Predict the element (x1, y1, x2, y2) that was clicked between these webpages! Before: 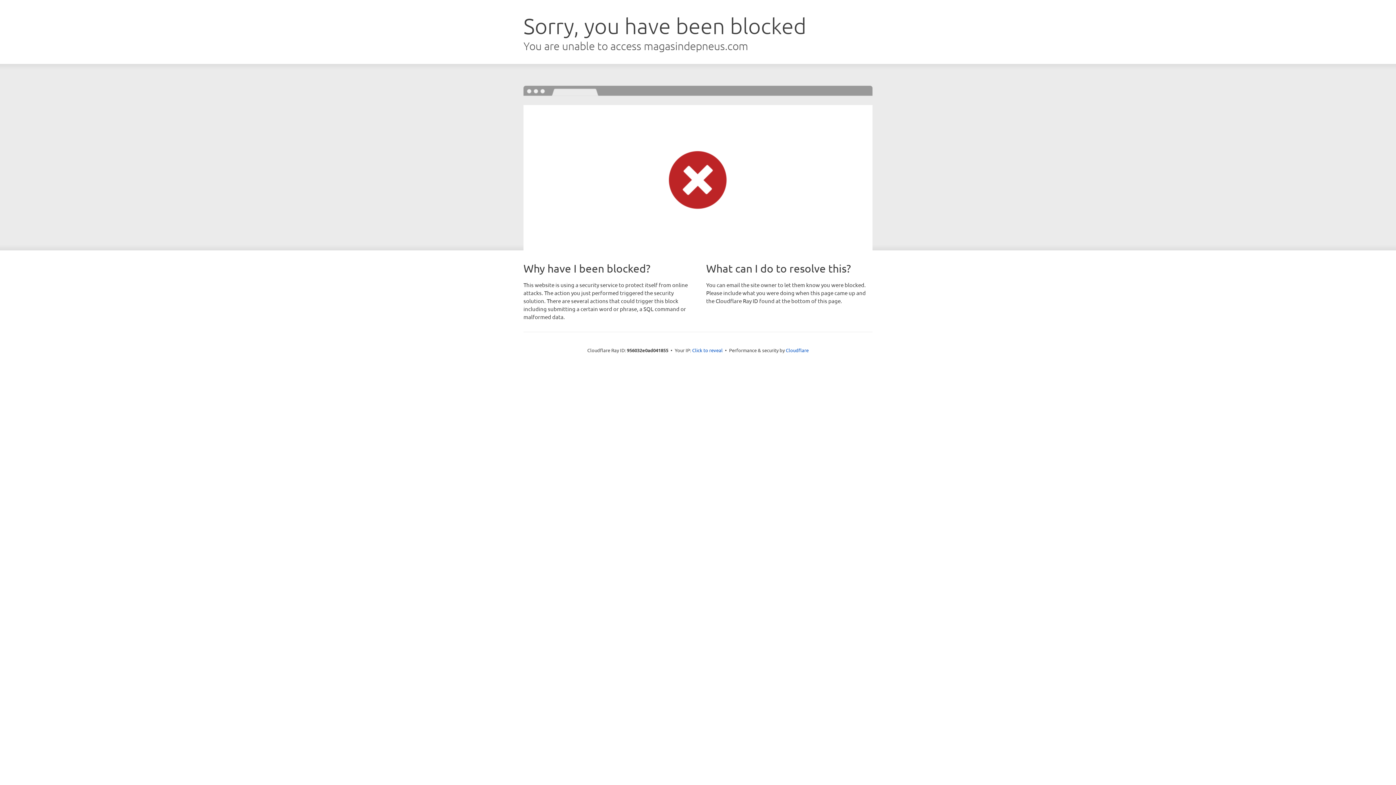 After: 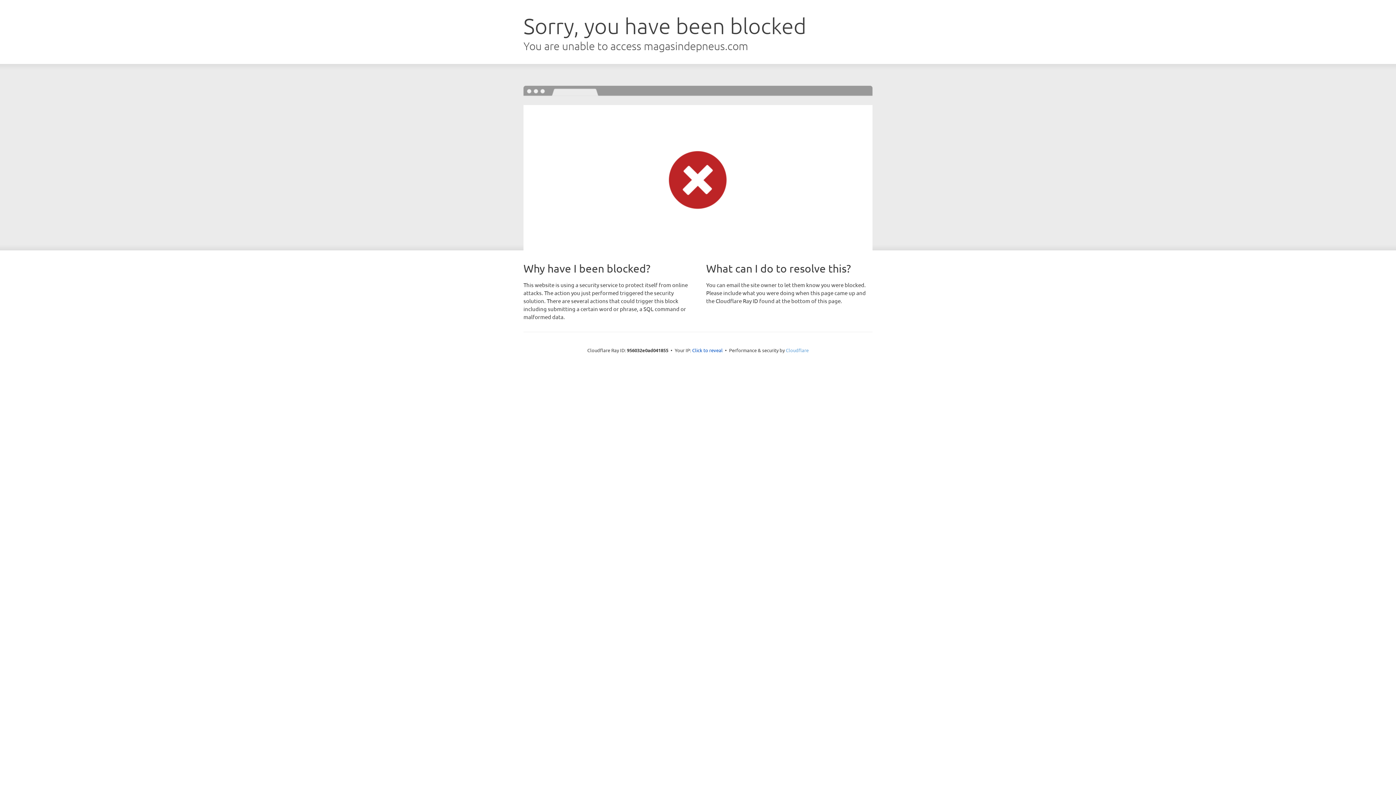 Action: bbox: (786, 347, 808, 353) label: Cloudflare